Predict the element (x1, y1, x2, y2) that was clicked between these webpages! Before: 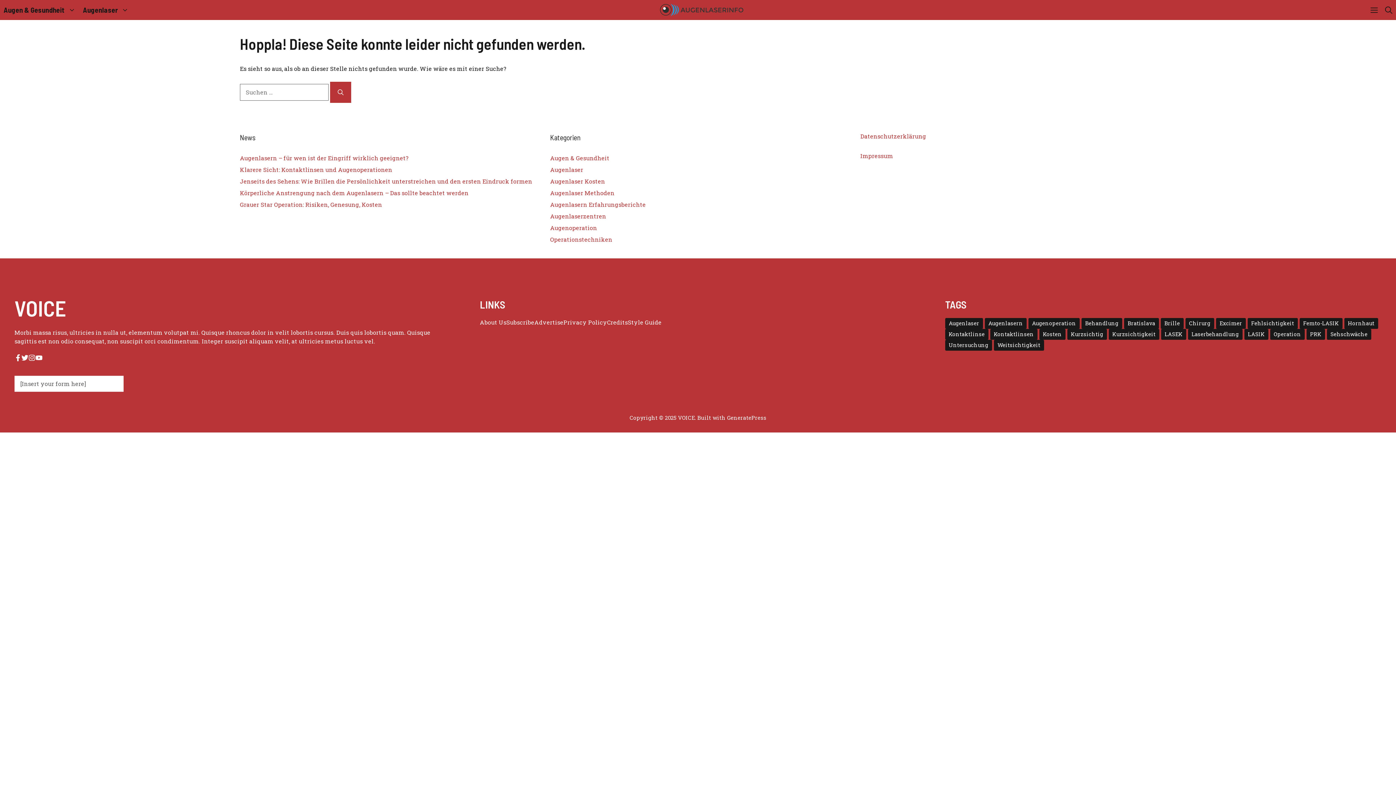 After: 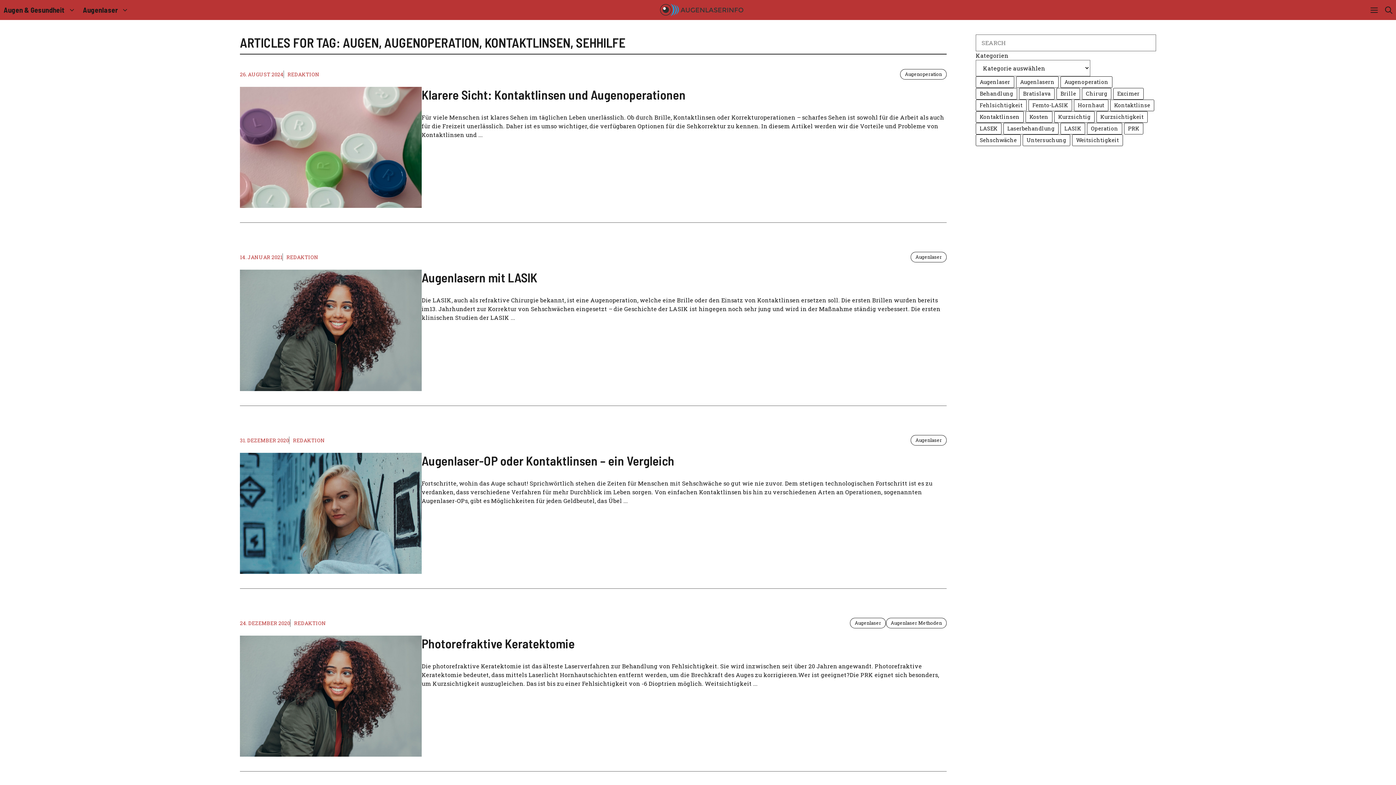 Action: label: Kontaktlinsen (15 Einträge) bbox: (990, 329, 1037, 340)